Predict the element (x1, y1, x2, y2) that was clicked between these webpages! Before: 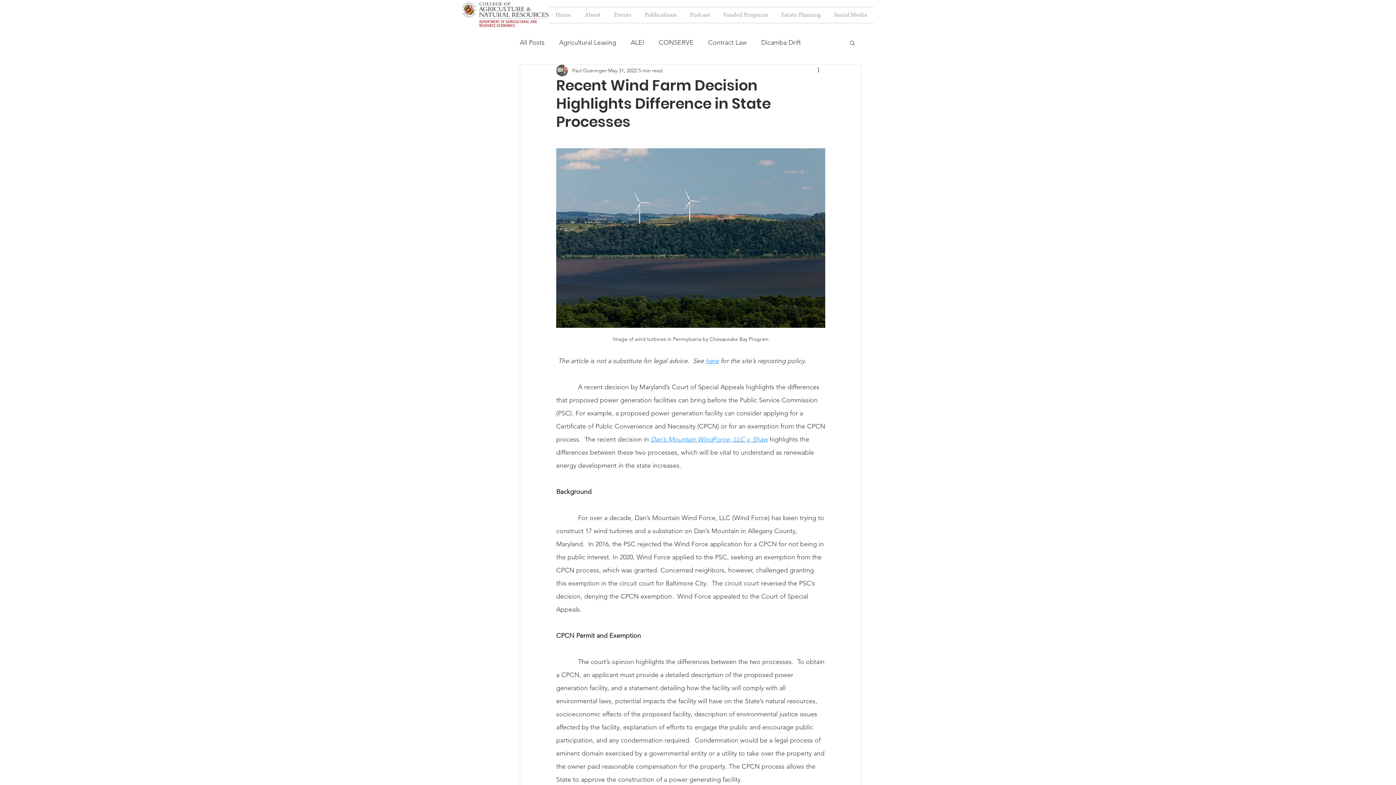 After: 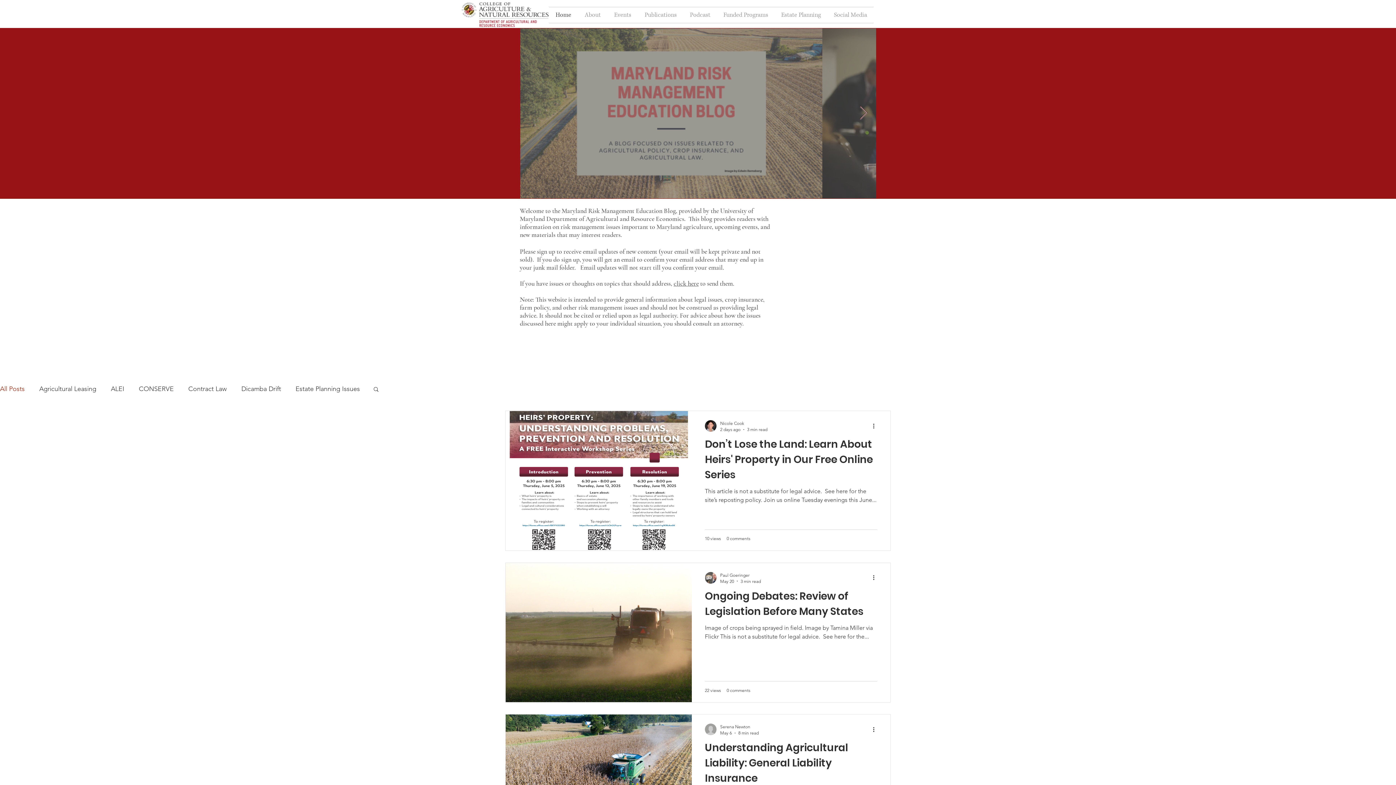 Action: bbox: (461, 0, 549, 28)